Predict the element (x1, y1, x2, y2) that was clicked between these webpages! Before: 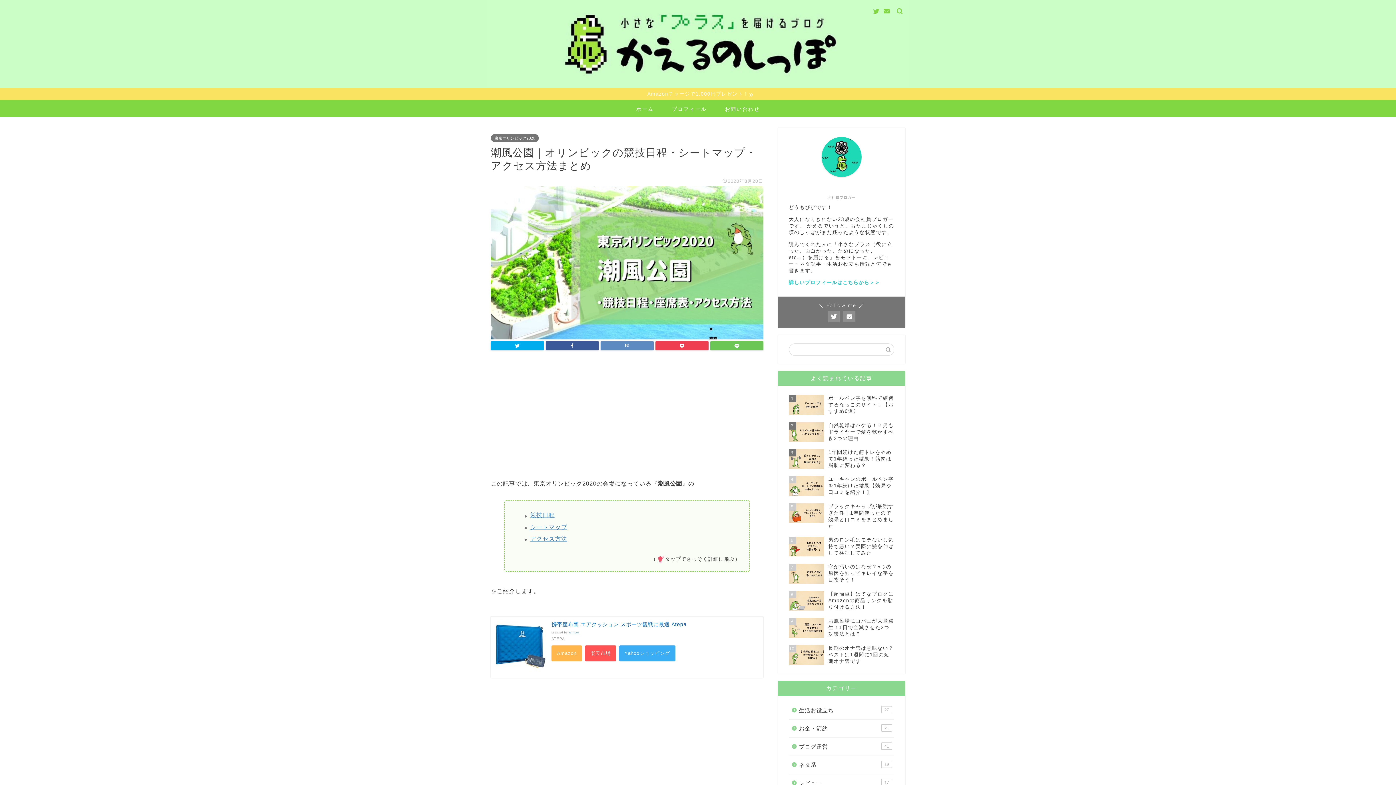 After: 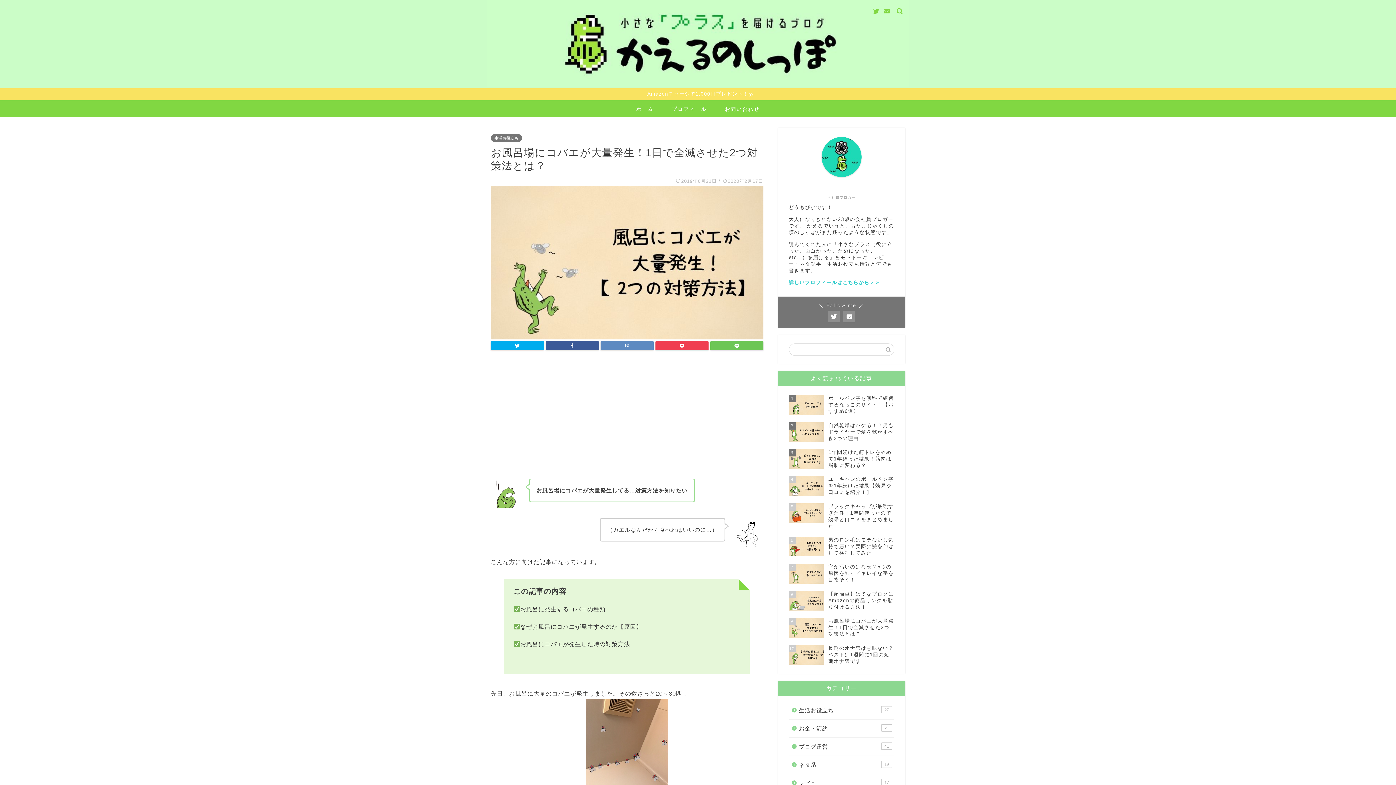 Action: bbox: (789, 614, 894, 641) label: 9
お風呂場にコバエが大量発生！1日で全滅させた2つ対策法とは？